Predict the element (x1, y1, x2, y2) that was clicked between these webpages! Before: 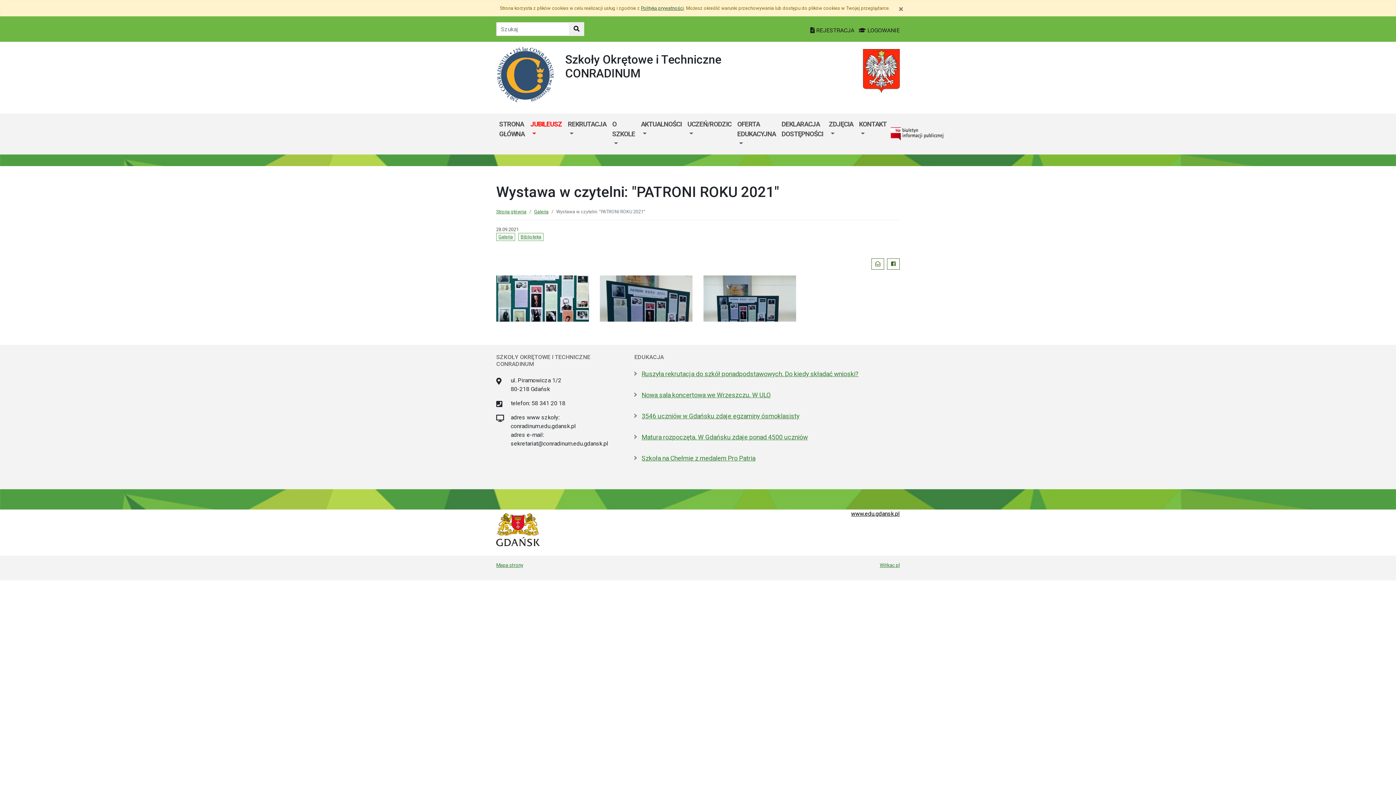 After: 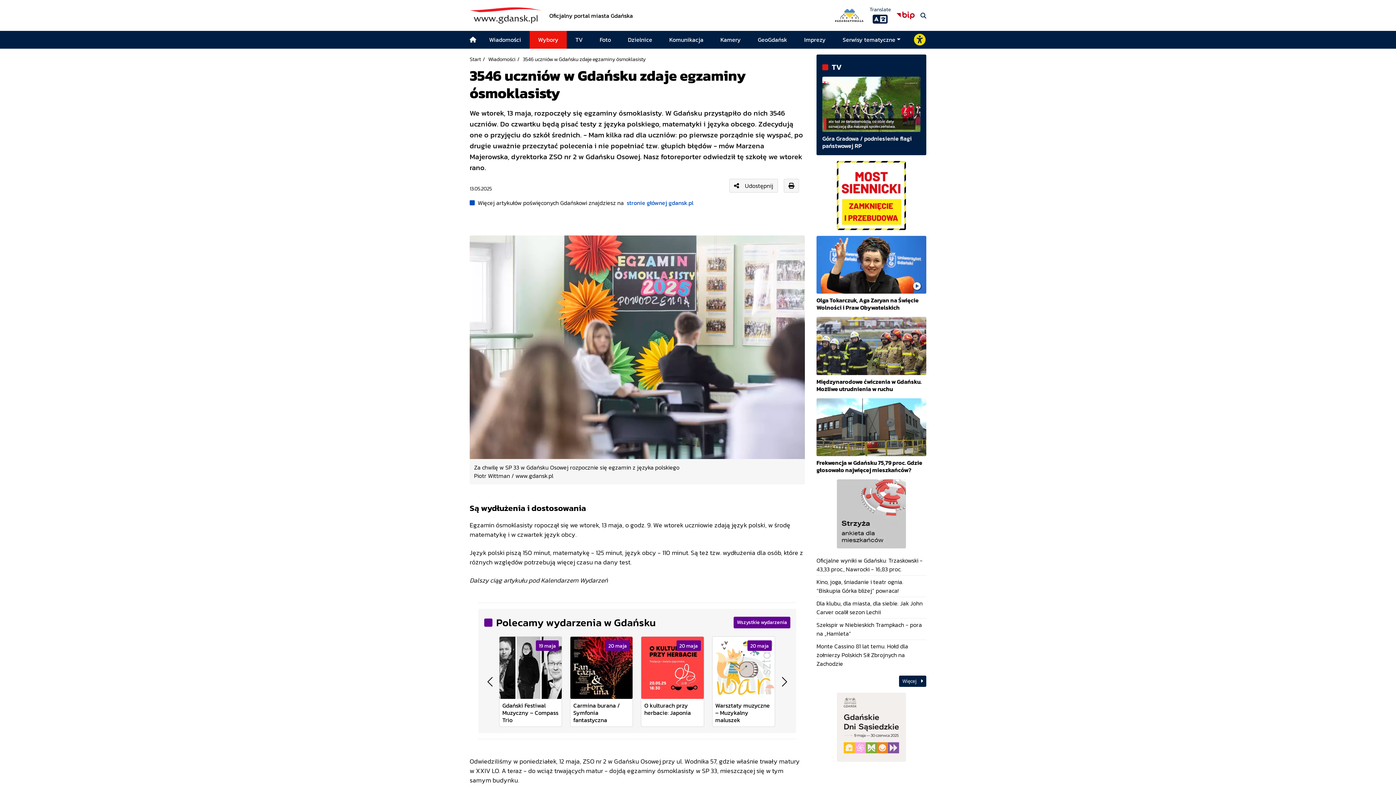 Action: bbox: (641, 411, 900, 421) label: 3546 uczniów w Gdańsku zdaje egzaminy ósmoklasisty